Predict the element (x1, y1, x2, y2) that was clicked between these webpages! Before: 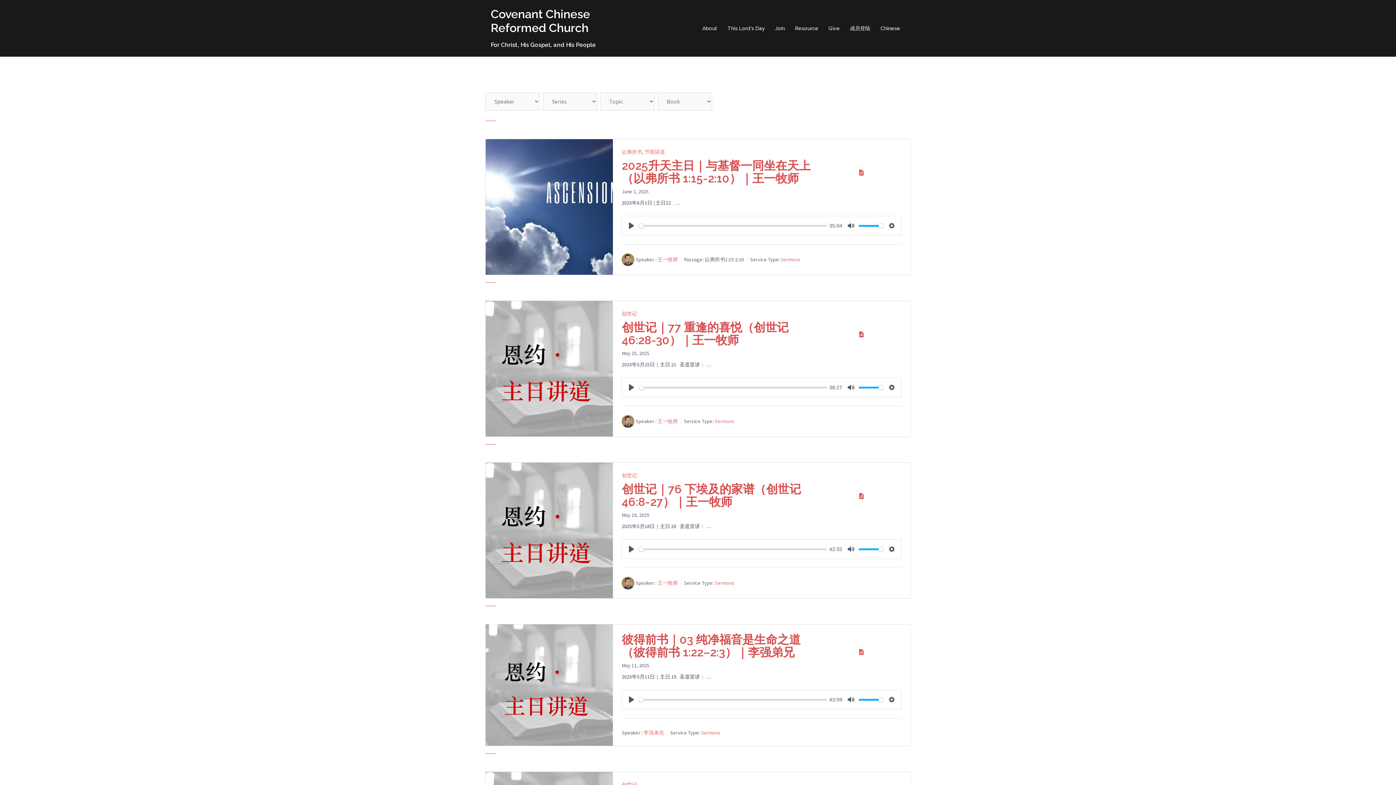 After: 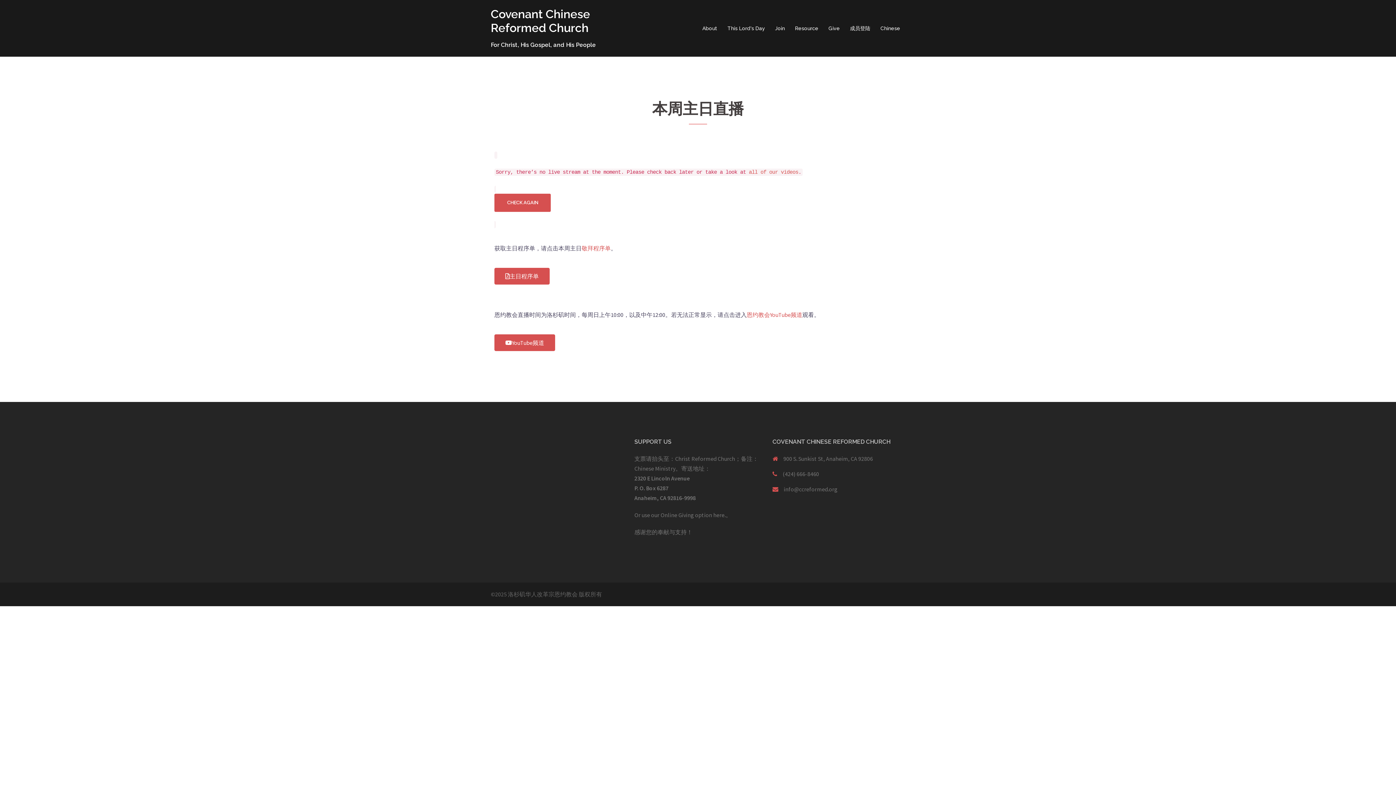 Action: label: This Lord's Day bbox: (727, 24, 765, 32)